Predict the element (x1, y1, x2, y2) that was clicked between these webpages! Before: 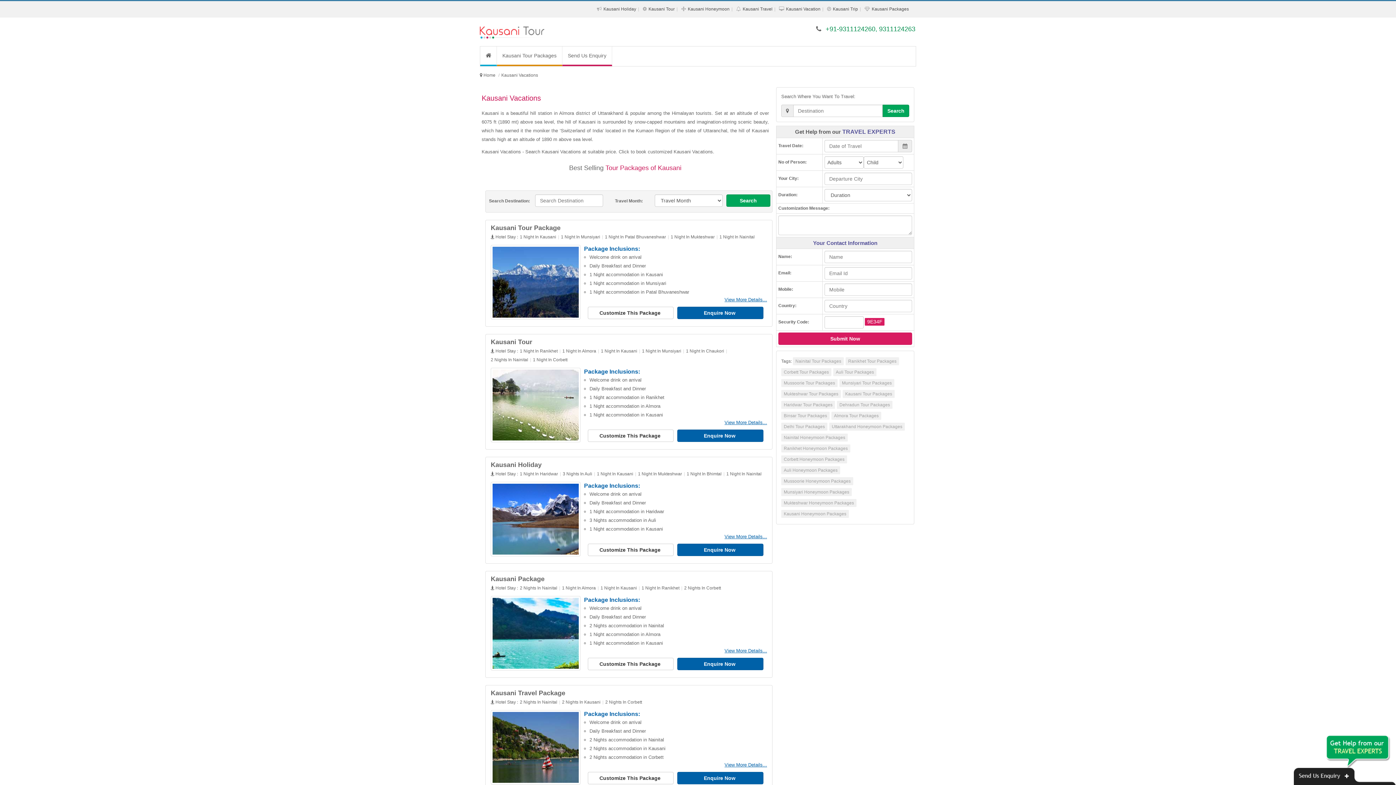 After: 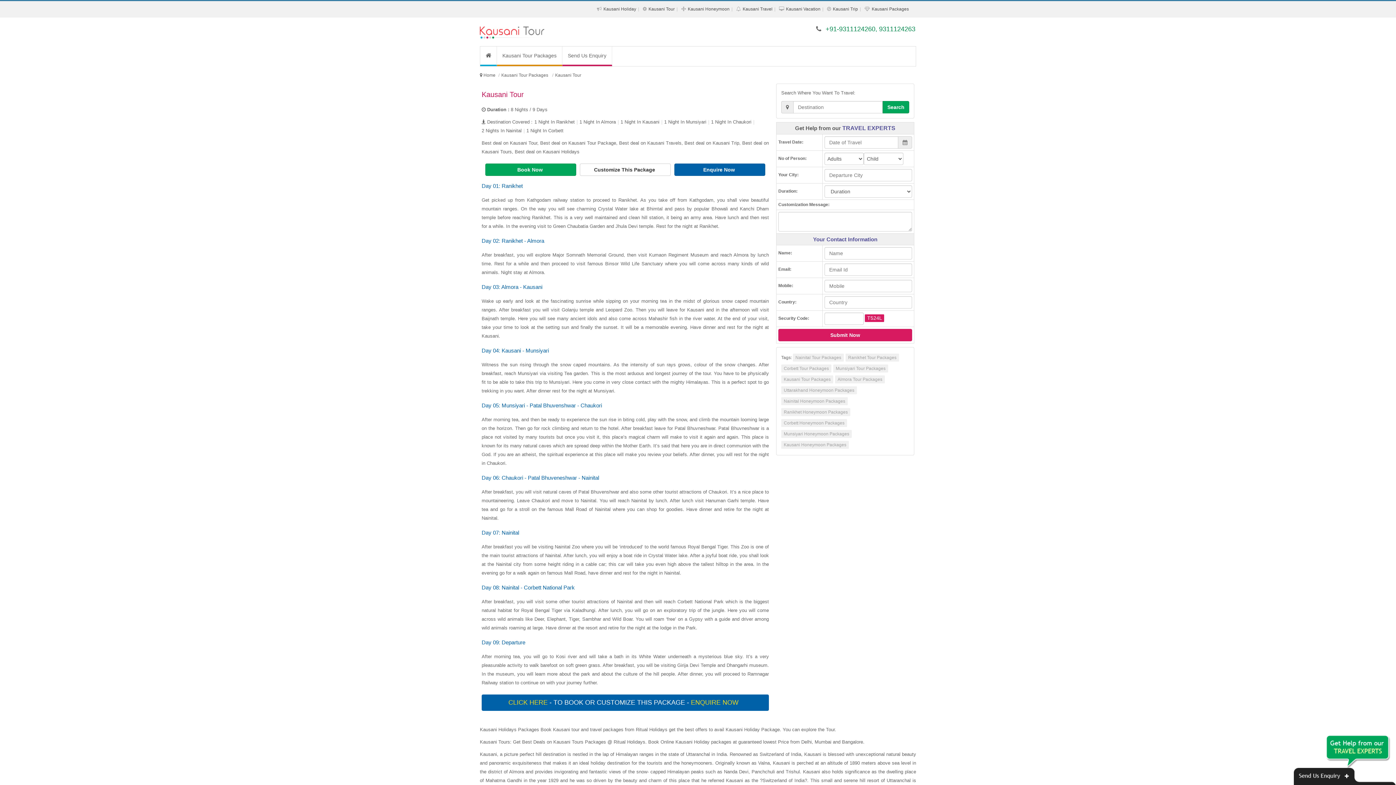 Action: bbox: (490, 368, 580, 442)